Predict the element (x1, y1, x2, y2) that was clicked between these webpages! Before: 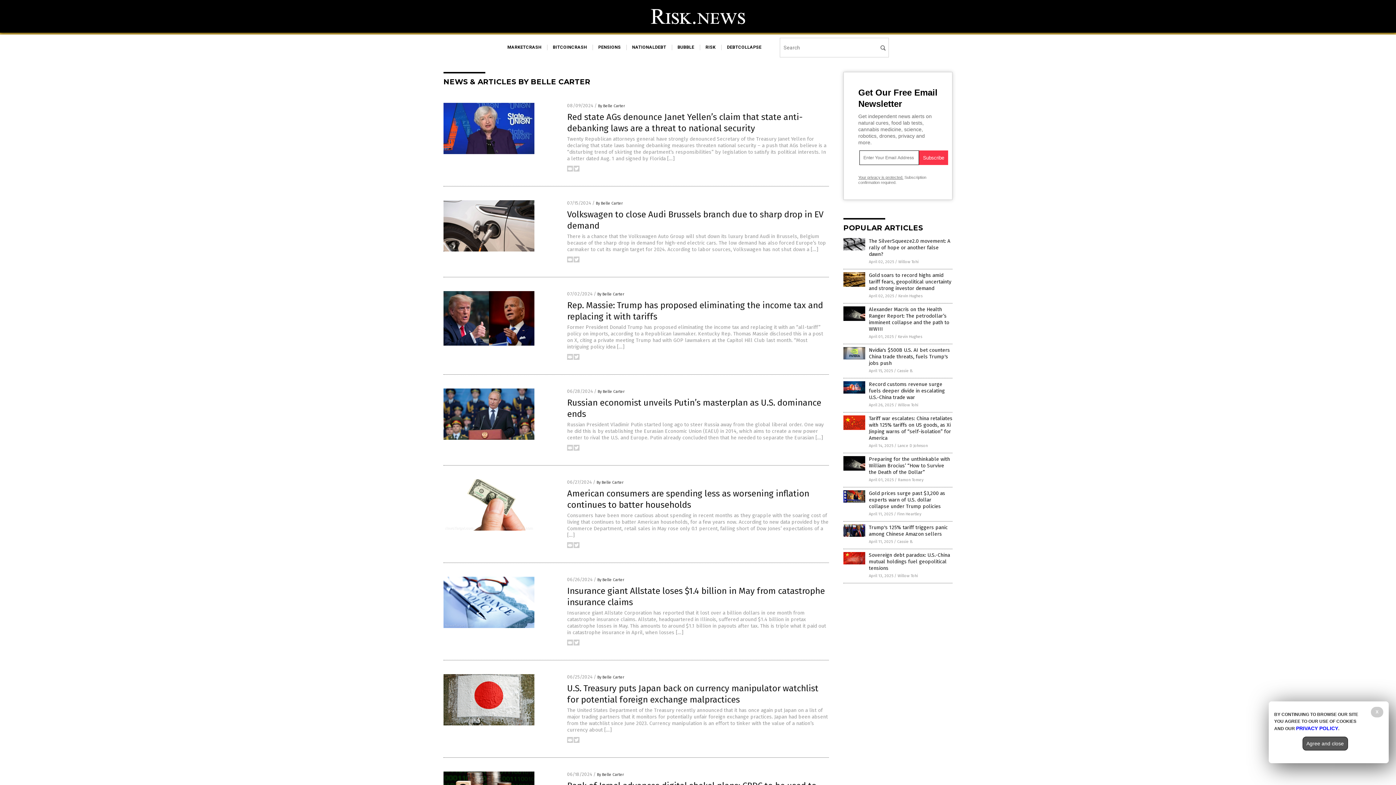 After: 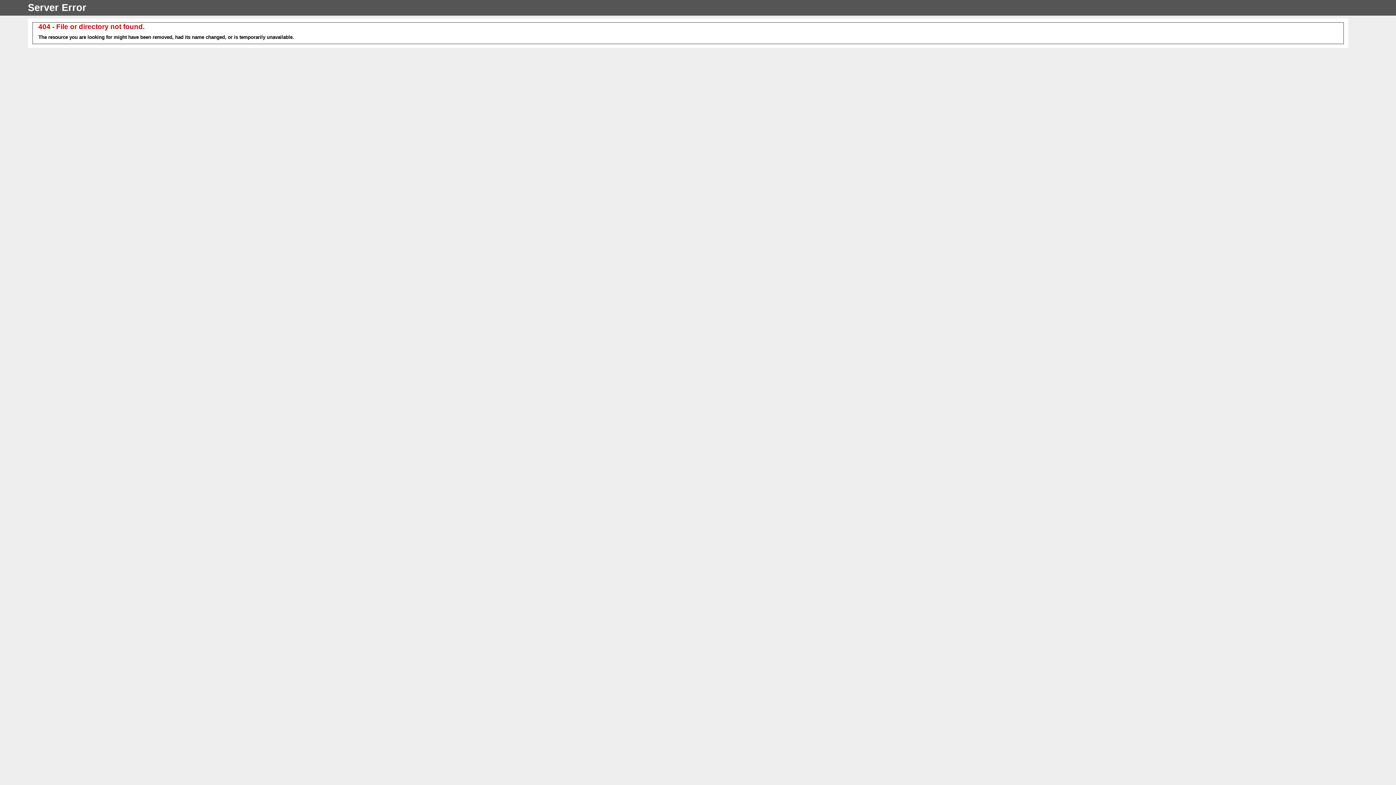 Action: bbox: (567, 610, 826, 636) label: Insurance giant Allstate Corporation has reported that it lost over a billion dollars in one month from catastrophe insurance claims. Allstate, headquartered in Illinois, suffered around $1.4 billion in pretax catastrophe losses in May. This amounts to around $1.1 billion in payouts after tax. This is triple what it paid out in catastrophe insurance in April, when losses […]